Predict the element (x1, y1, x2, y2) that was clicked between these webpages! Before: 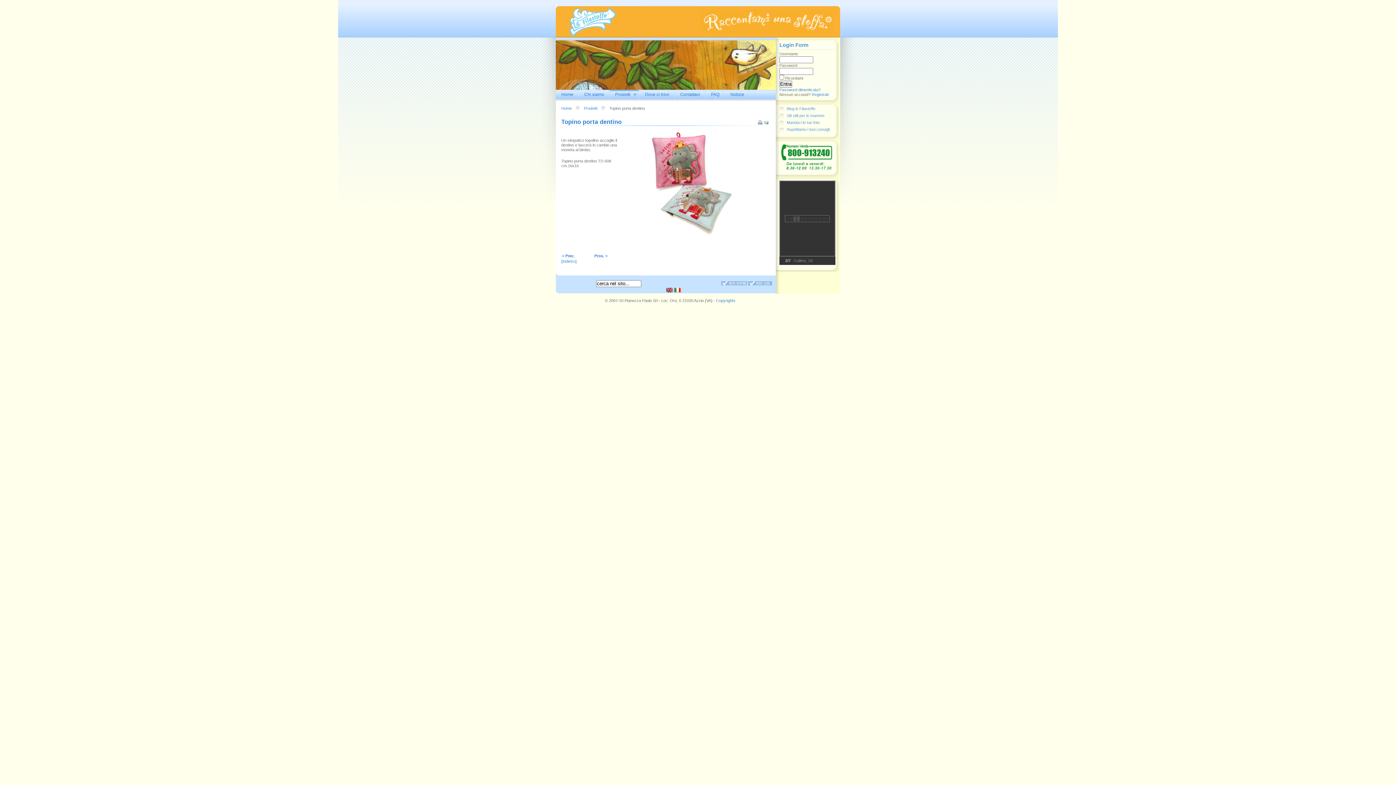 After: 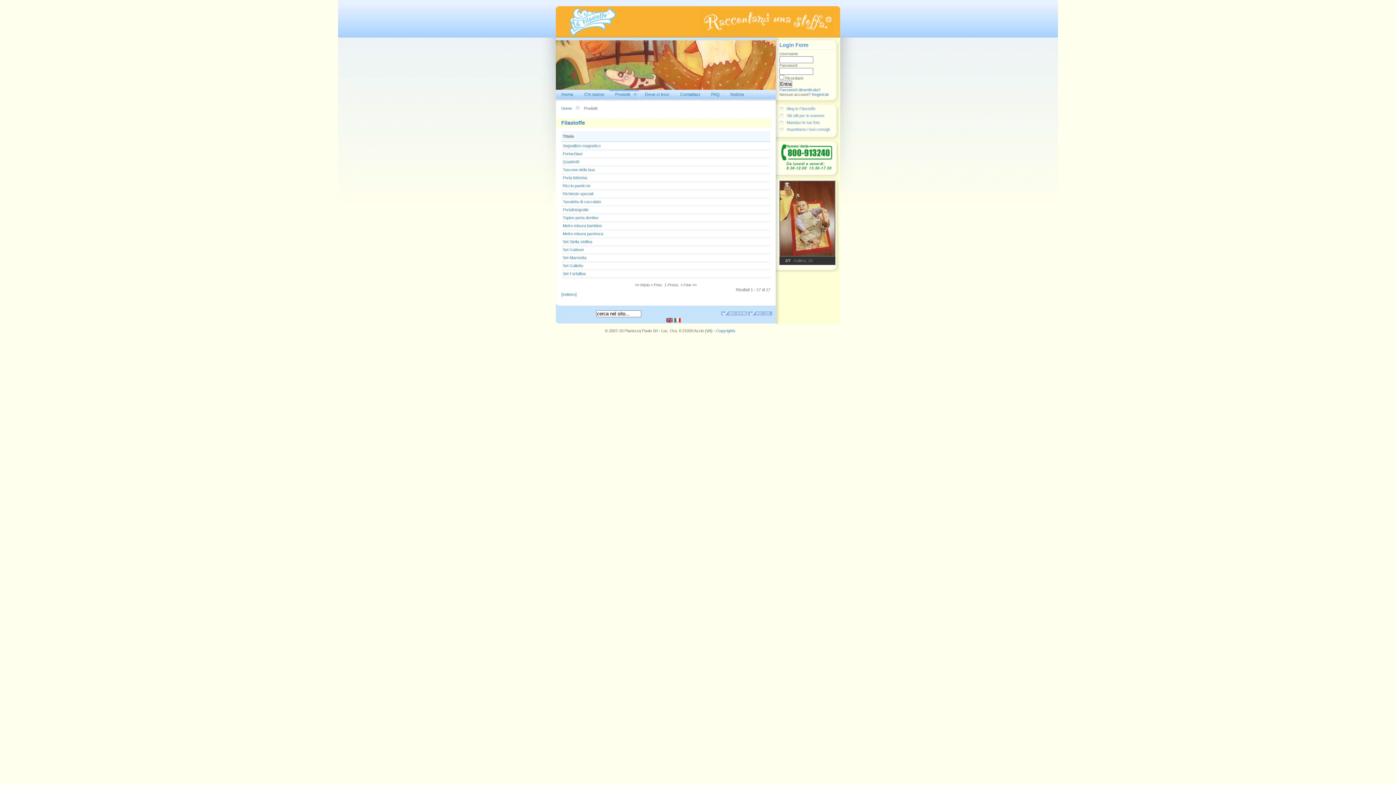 Action: label: Prodotti bbox: (584, 106, 608, 110)